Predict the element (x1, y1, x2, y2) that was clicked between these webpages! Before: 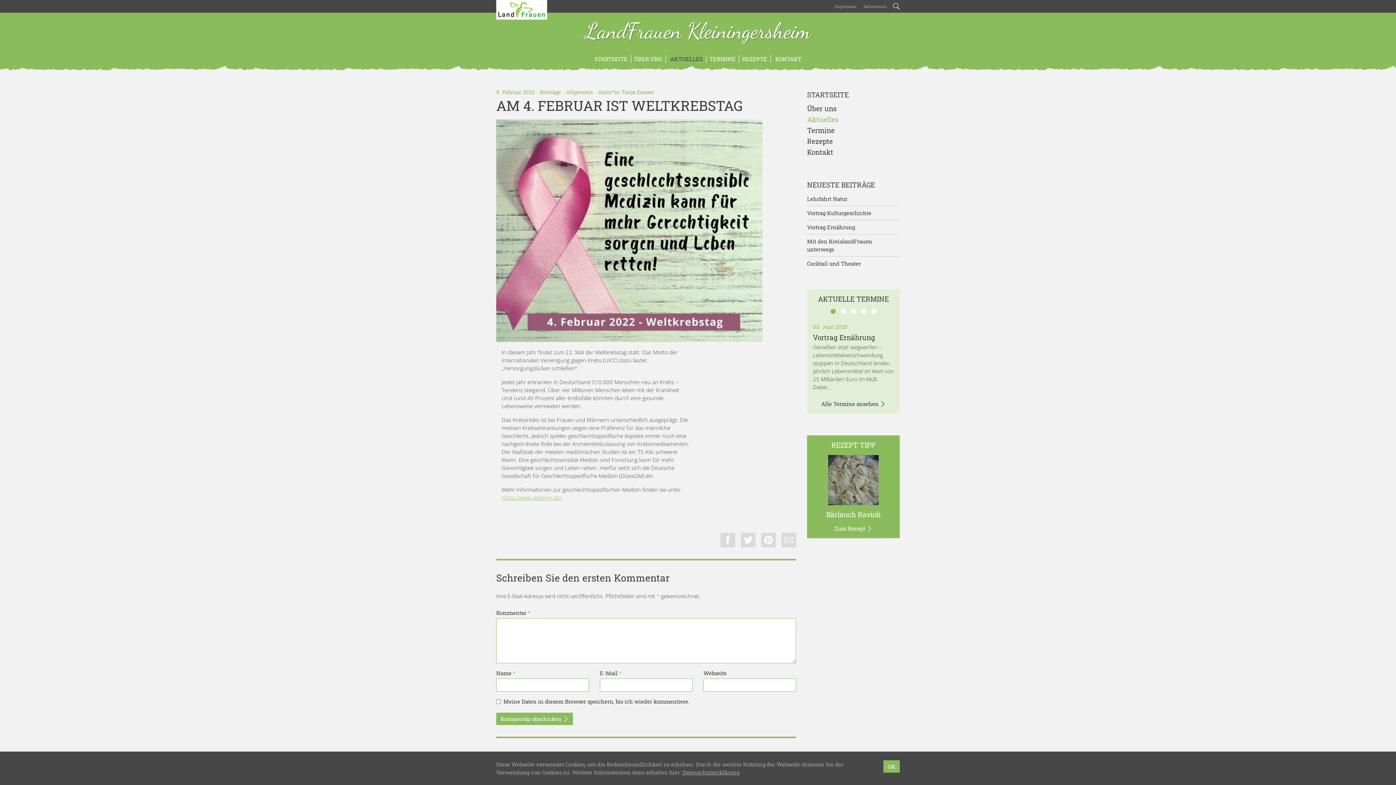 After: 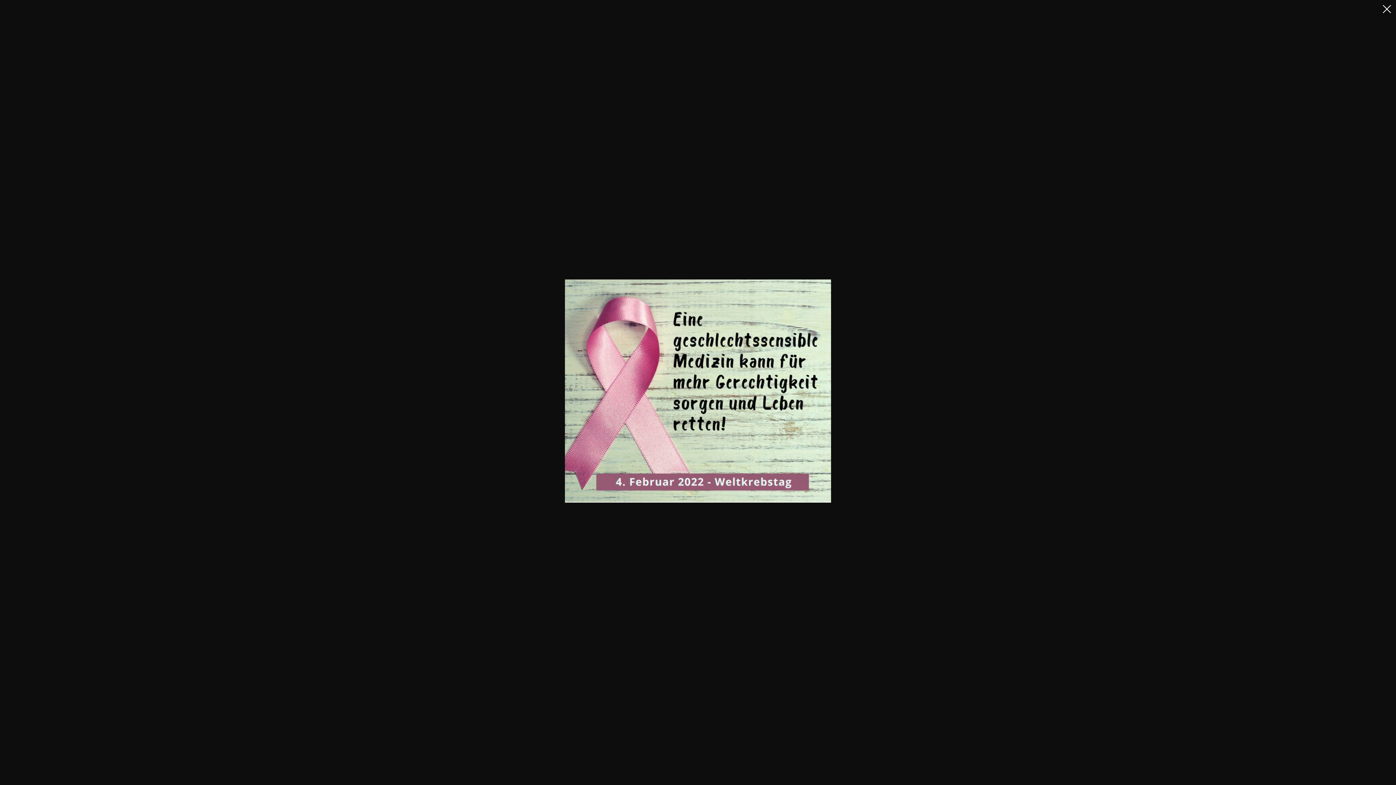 Action: bbox: (496, 119, 762, 342)